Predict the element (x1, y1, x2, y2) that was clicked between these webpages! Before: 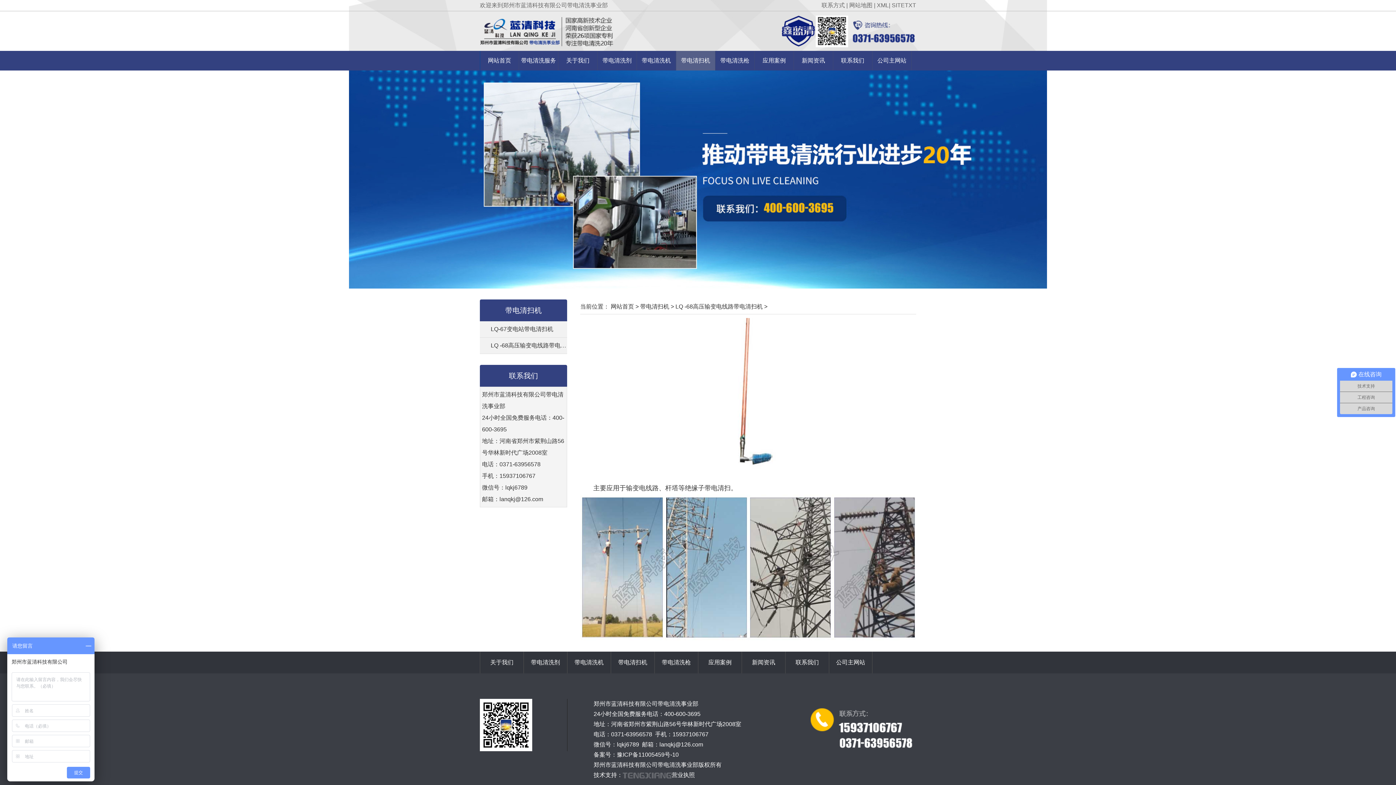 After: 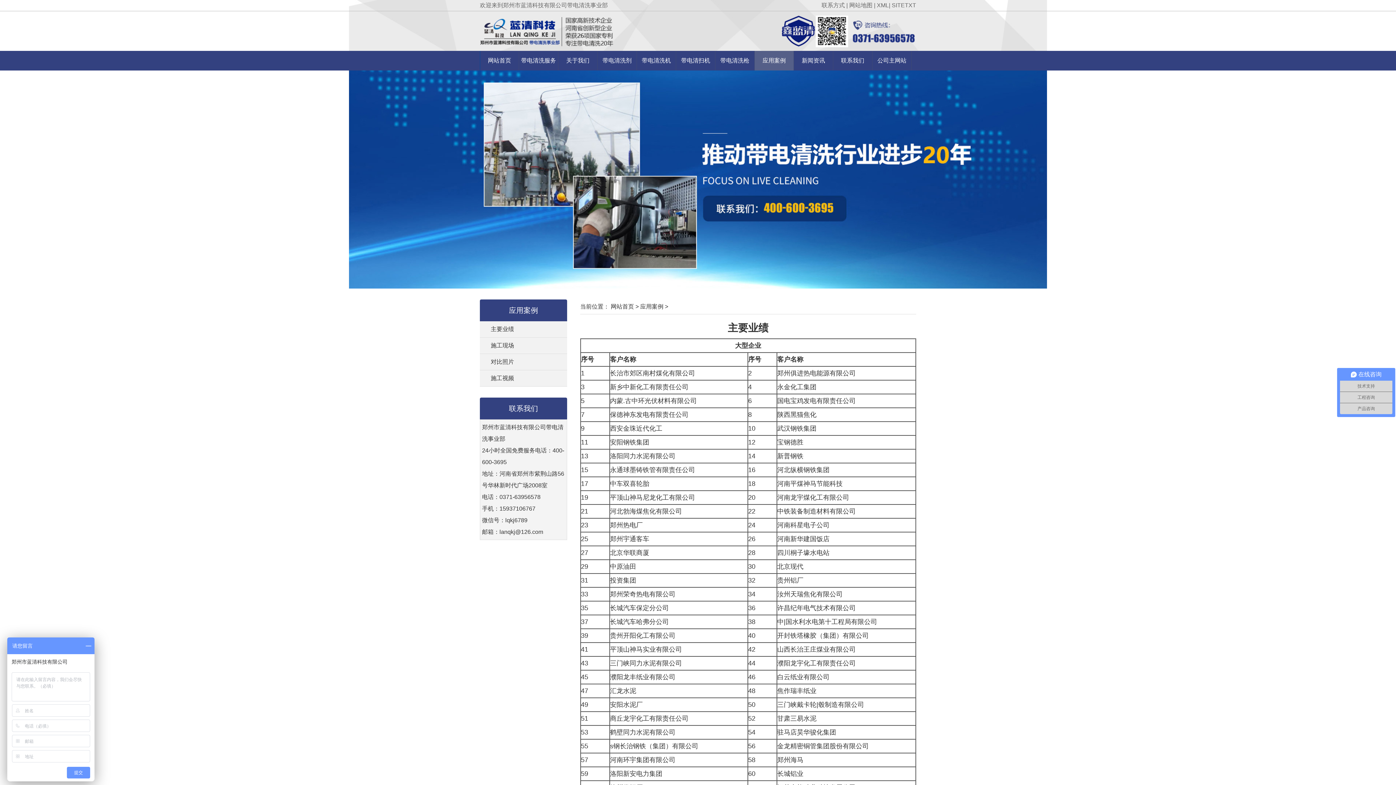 Action: label: 应用案例 bbox: (754, 50, 793, 70)